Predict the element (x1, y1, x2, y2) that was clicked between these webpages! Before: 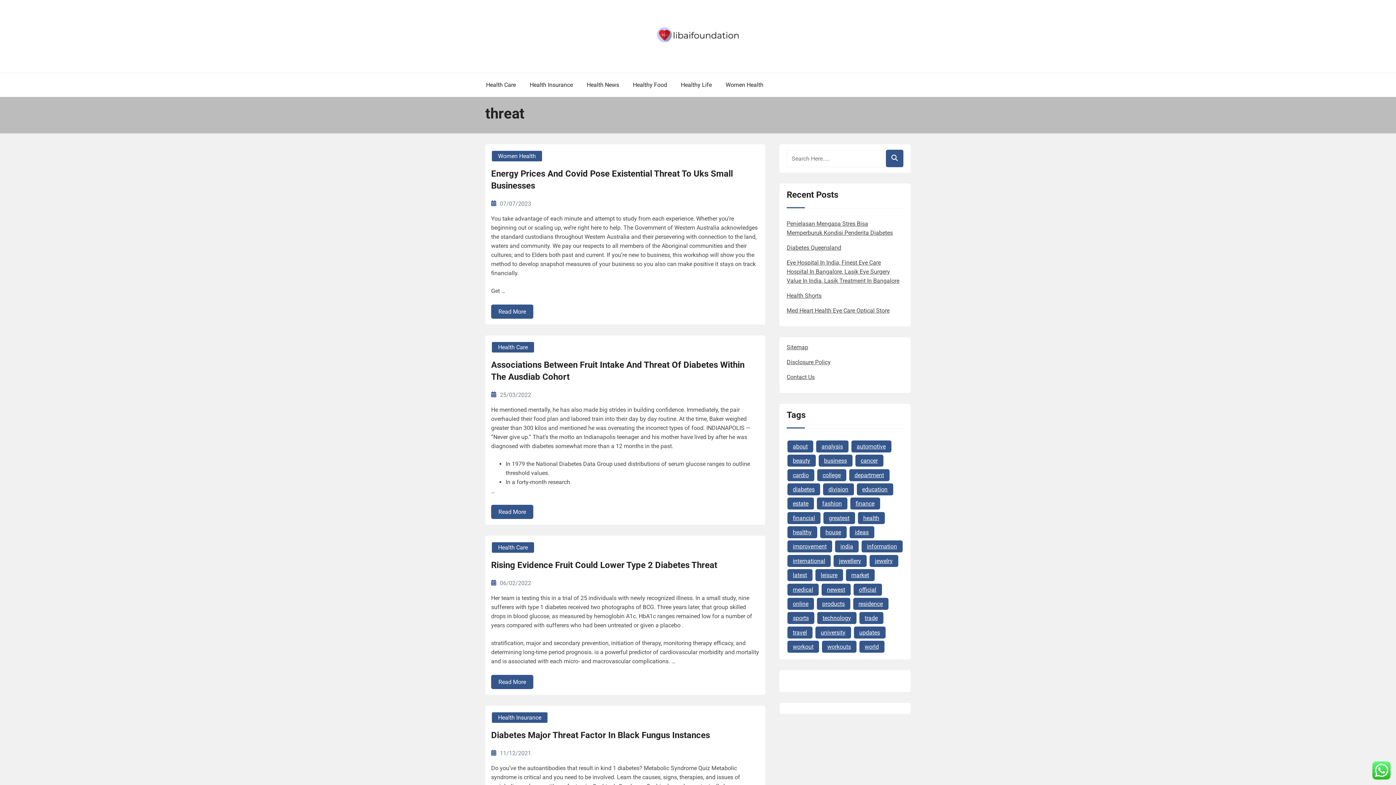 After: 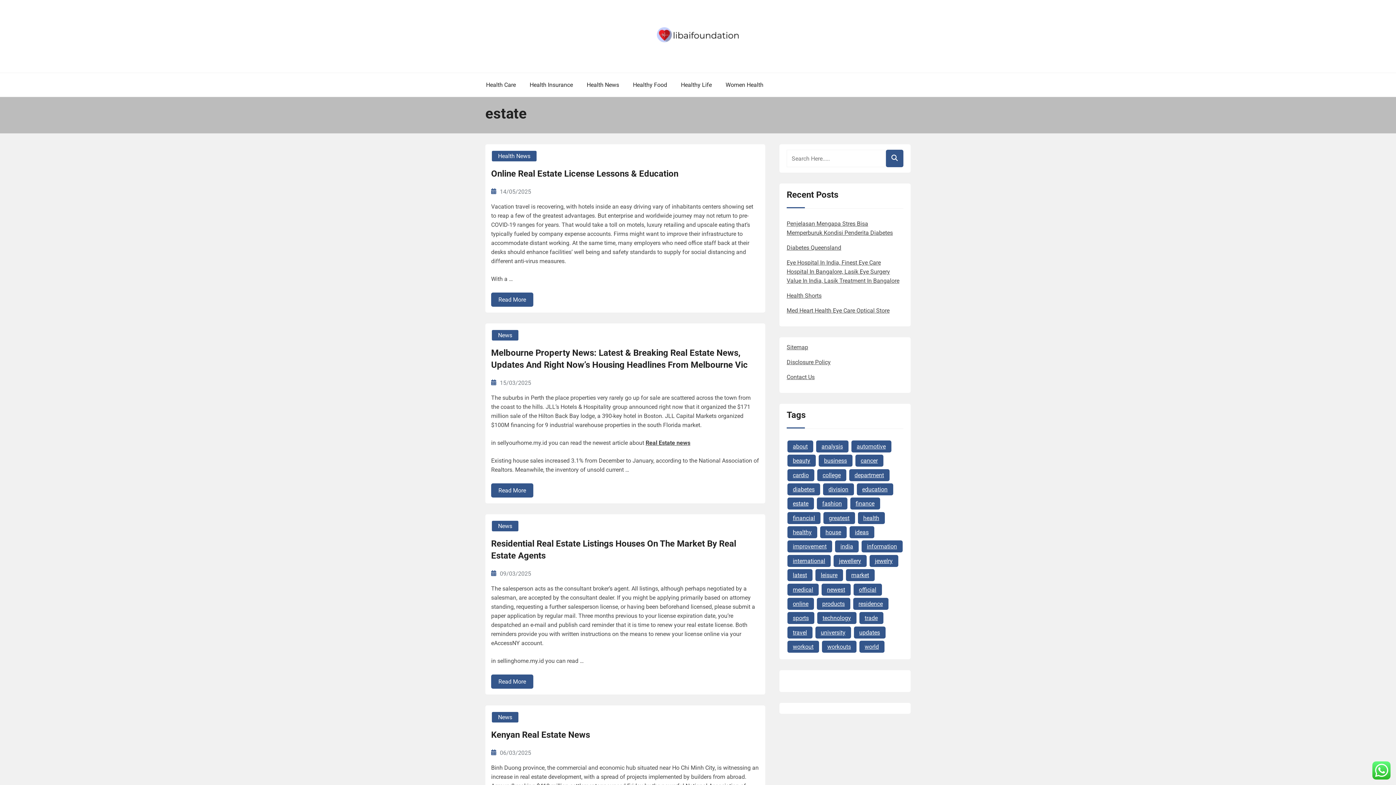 Action: label: estate (31 items) bbox: (787, 497, 814, 509)